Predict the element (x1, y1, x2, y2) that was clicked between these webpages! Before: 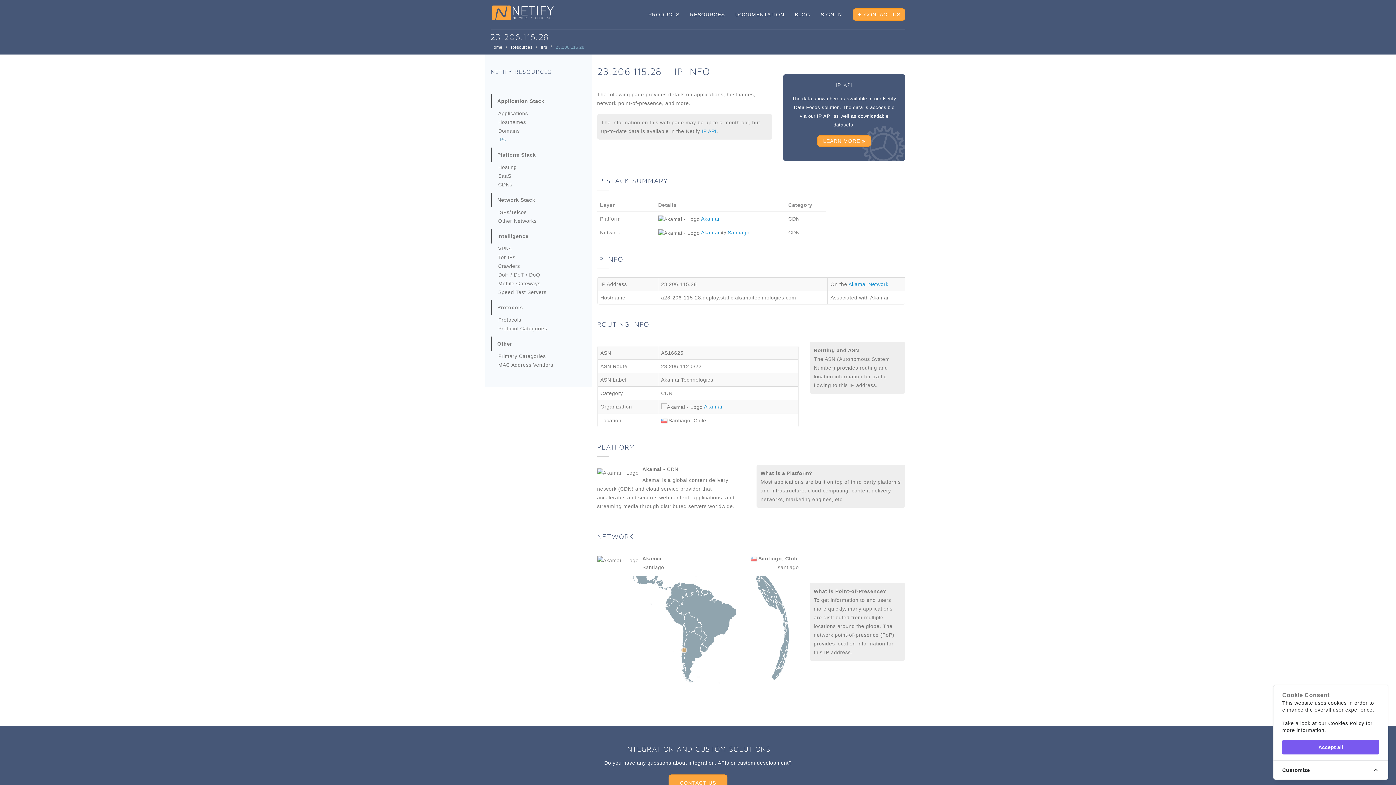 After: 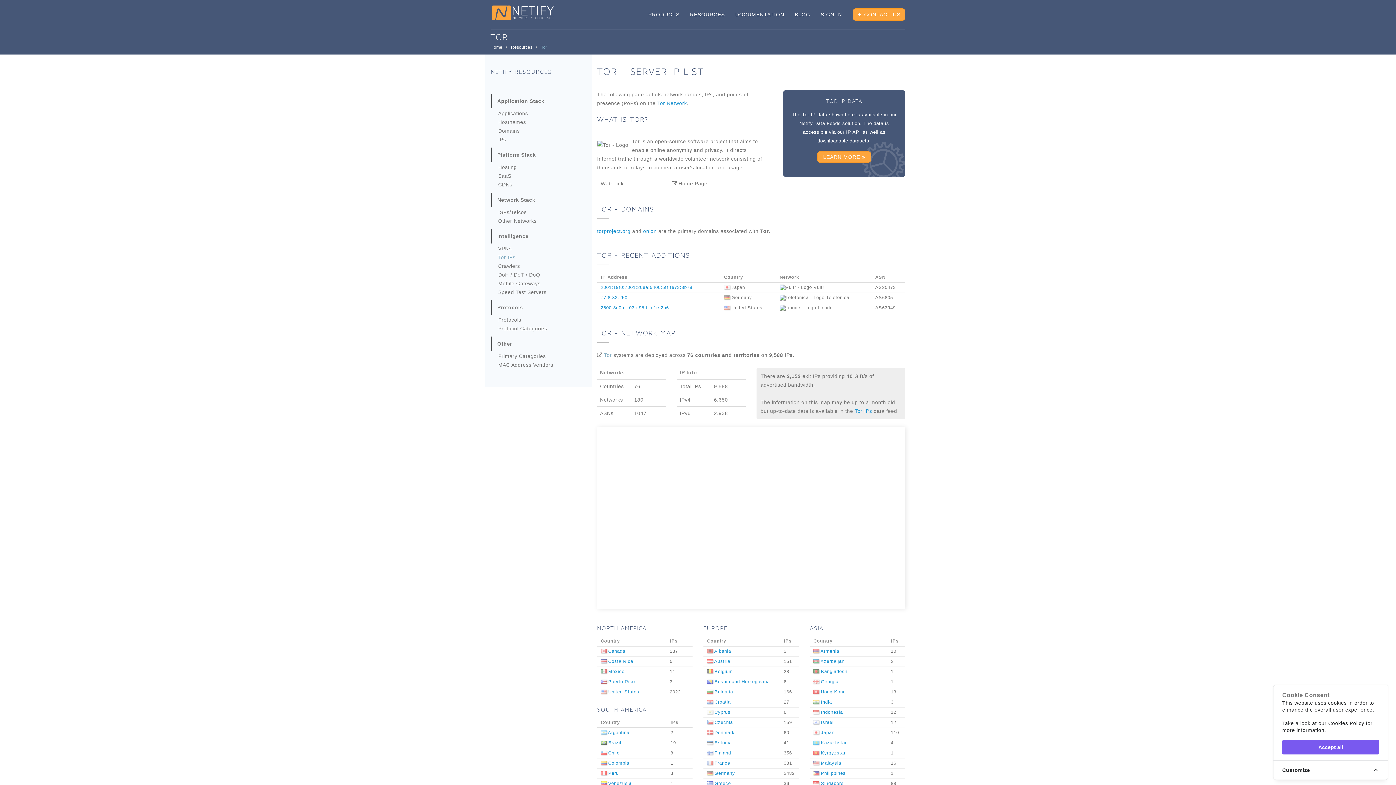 Action: bbox: (498, 253, 586, 261) label: Tor IPs